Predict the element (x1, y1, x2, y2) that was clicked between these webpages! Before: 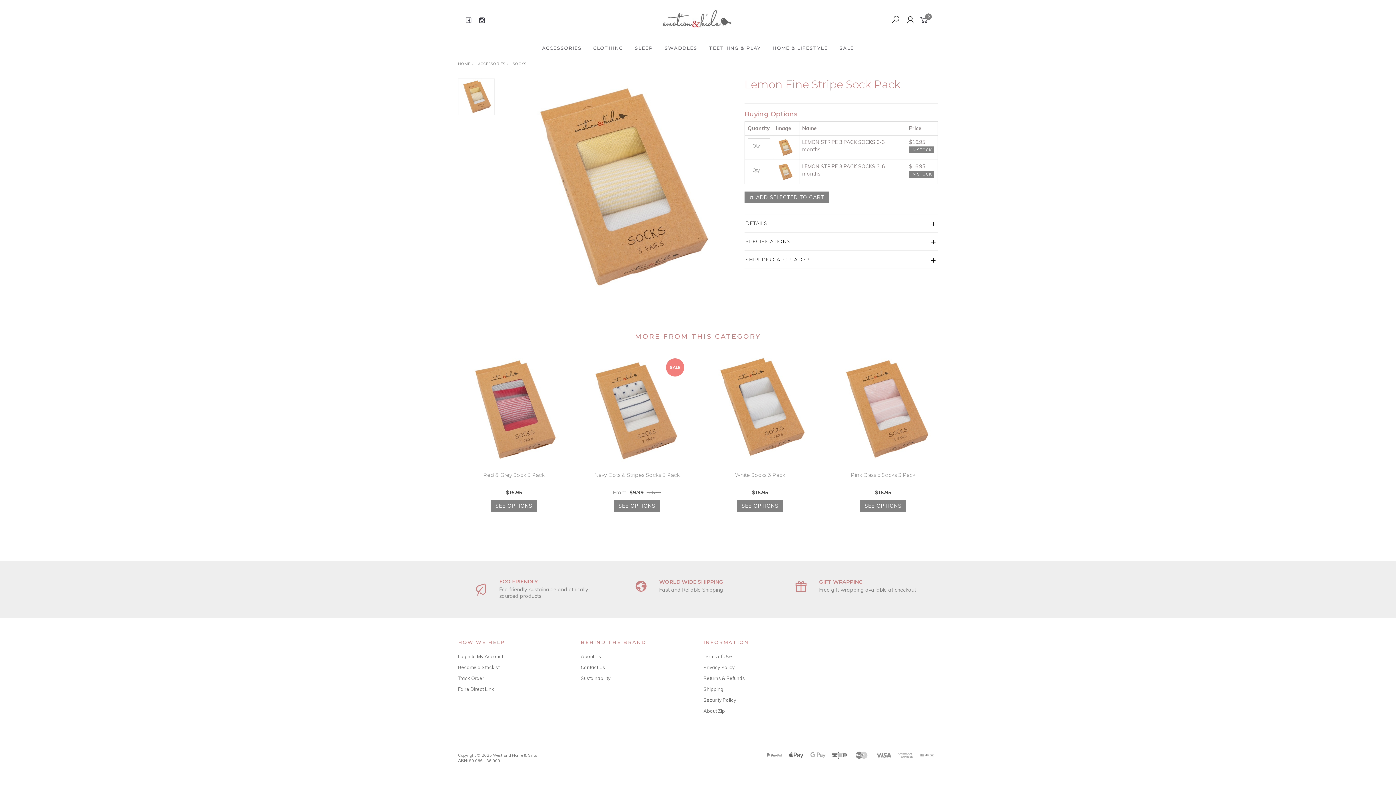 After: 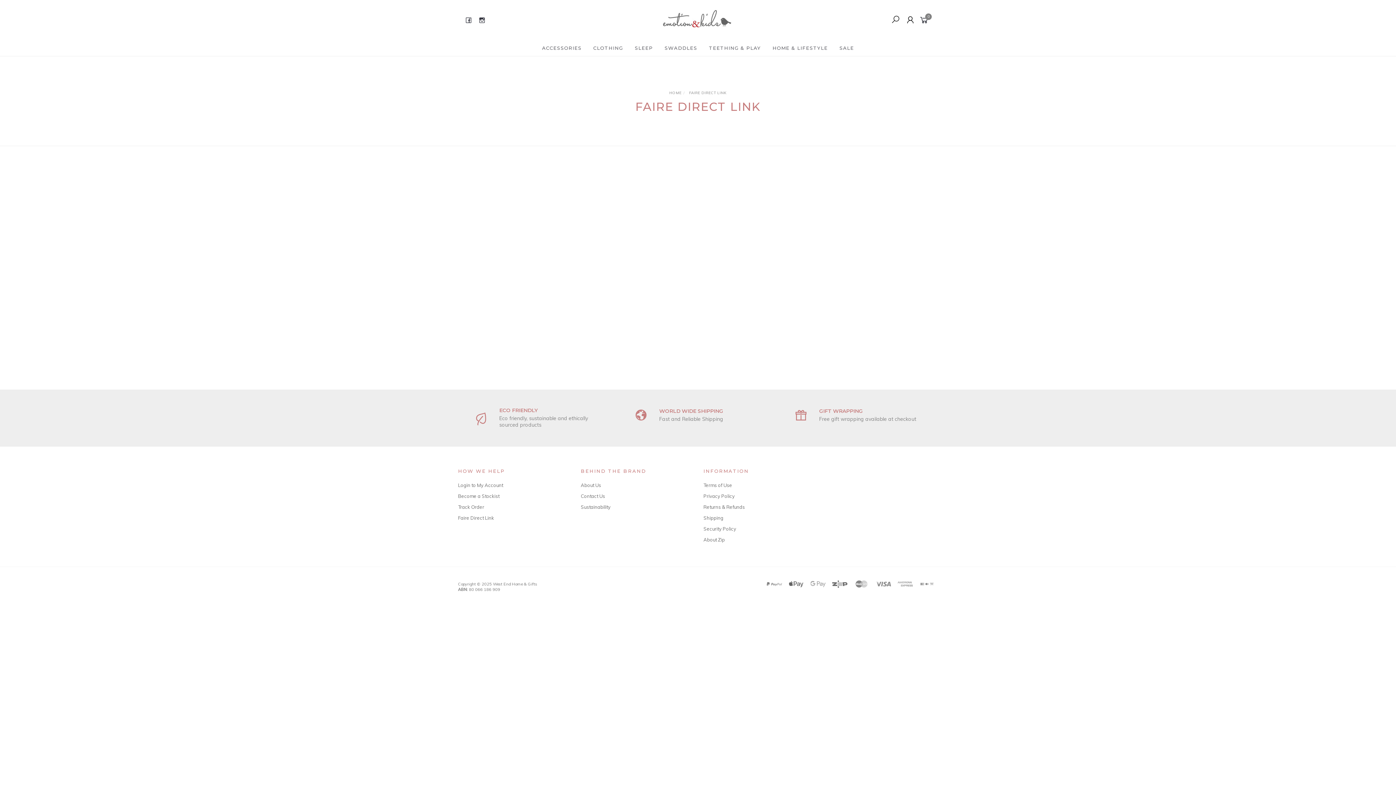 Action: label: Faire Direct Link bbox: (458, 684, 564, 694)